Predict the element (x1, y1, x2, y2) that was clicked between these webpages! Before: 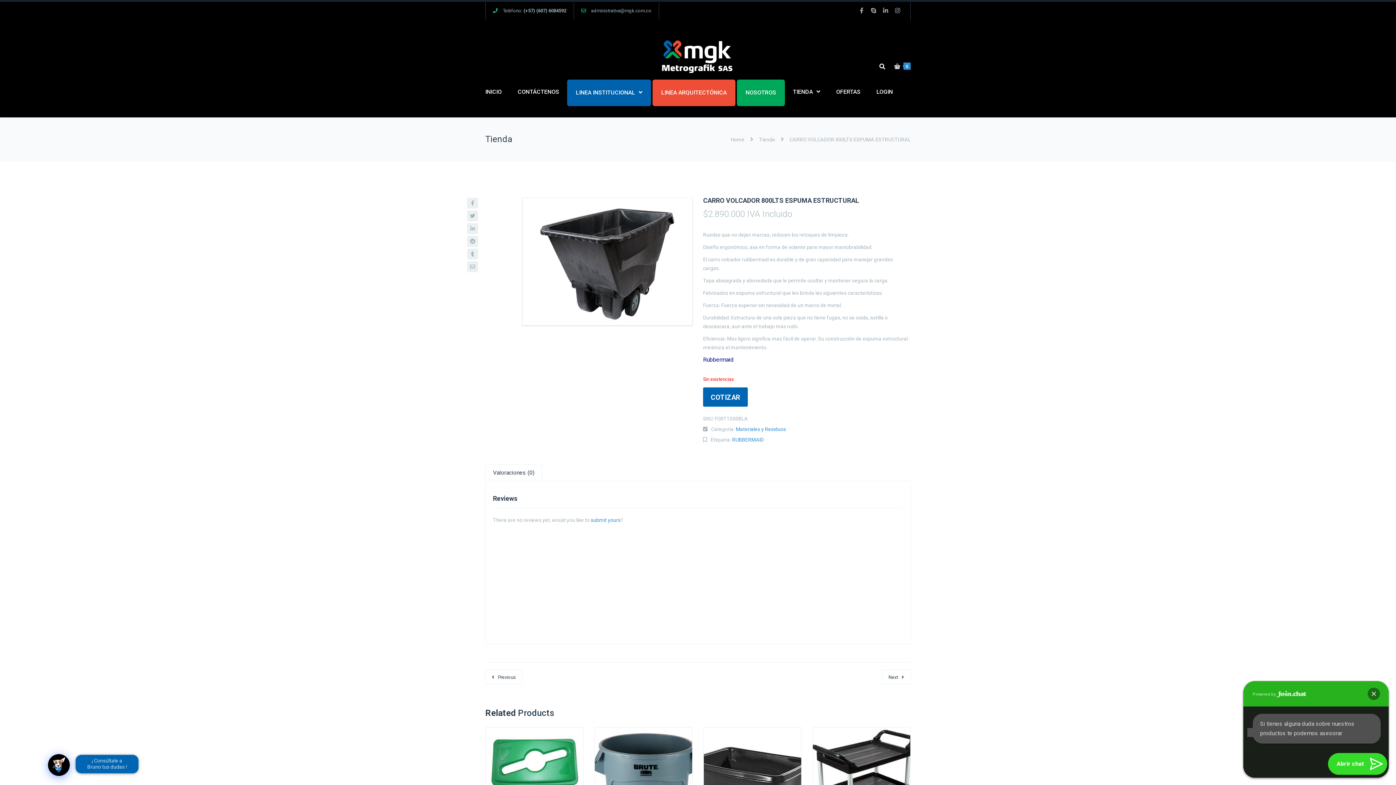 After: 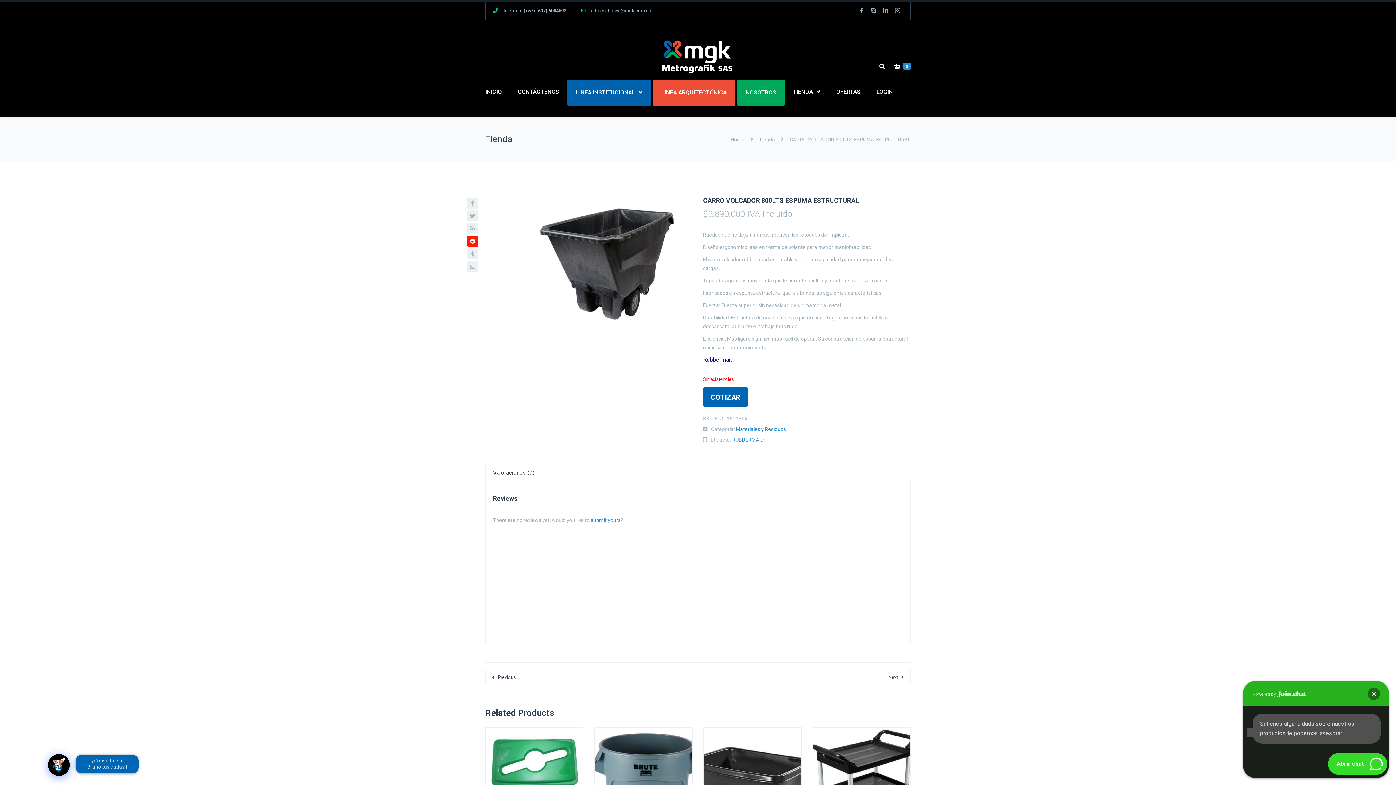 Action: bbox: (467, 236, 478, 246)